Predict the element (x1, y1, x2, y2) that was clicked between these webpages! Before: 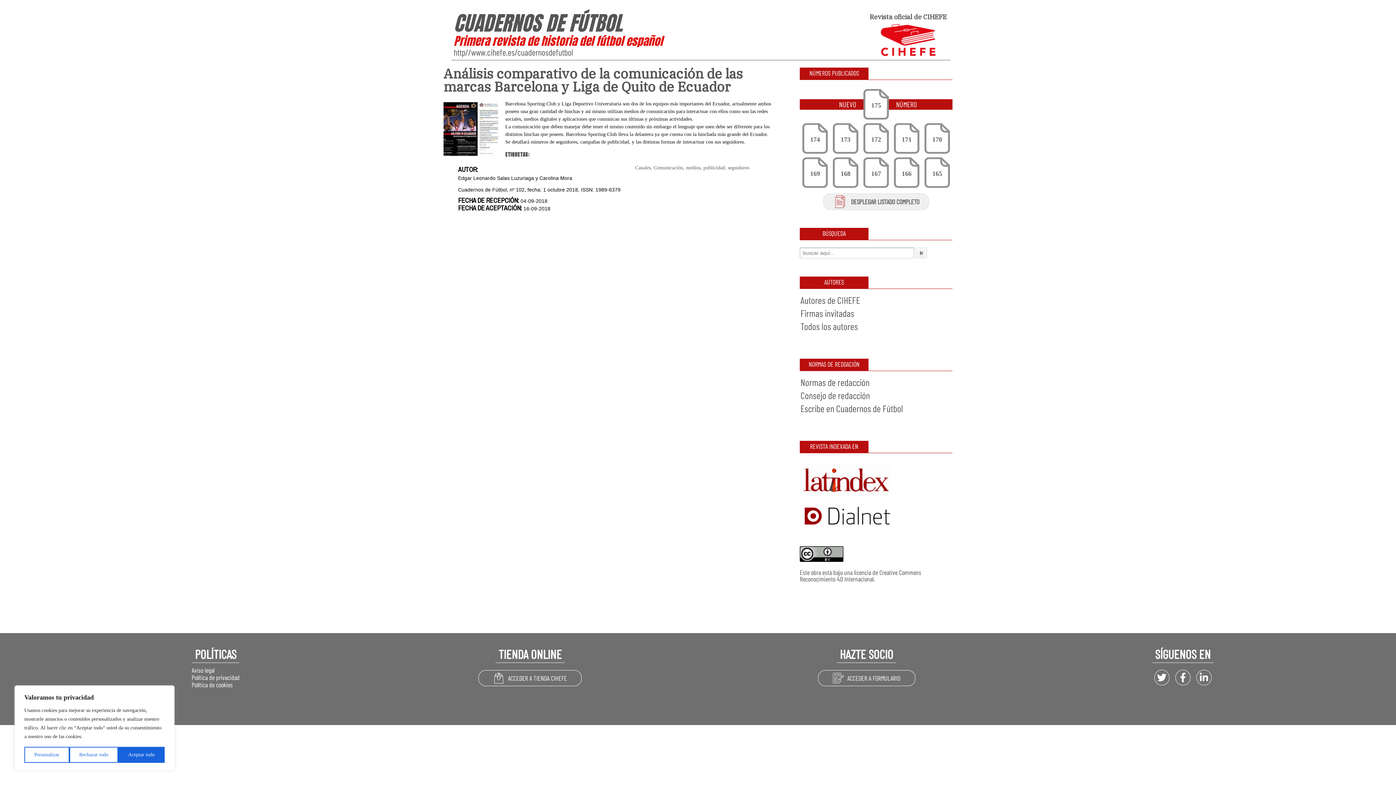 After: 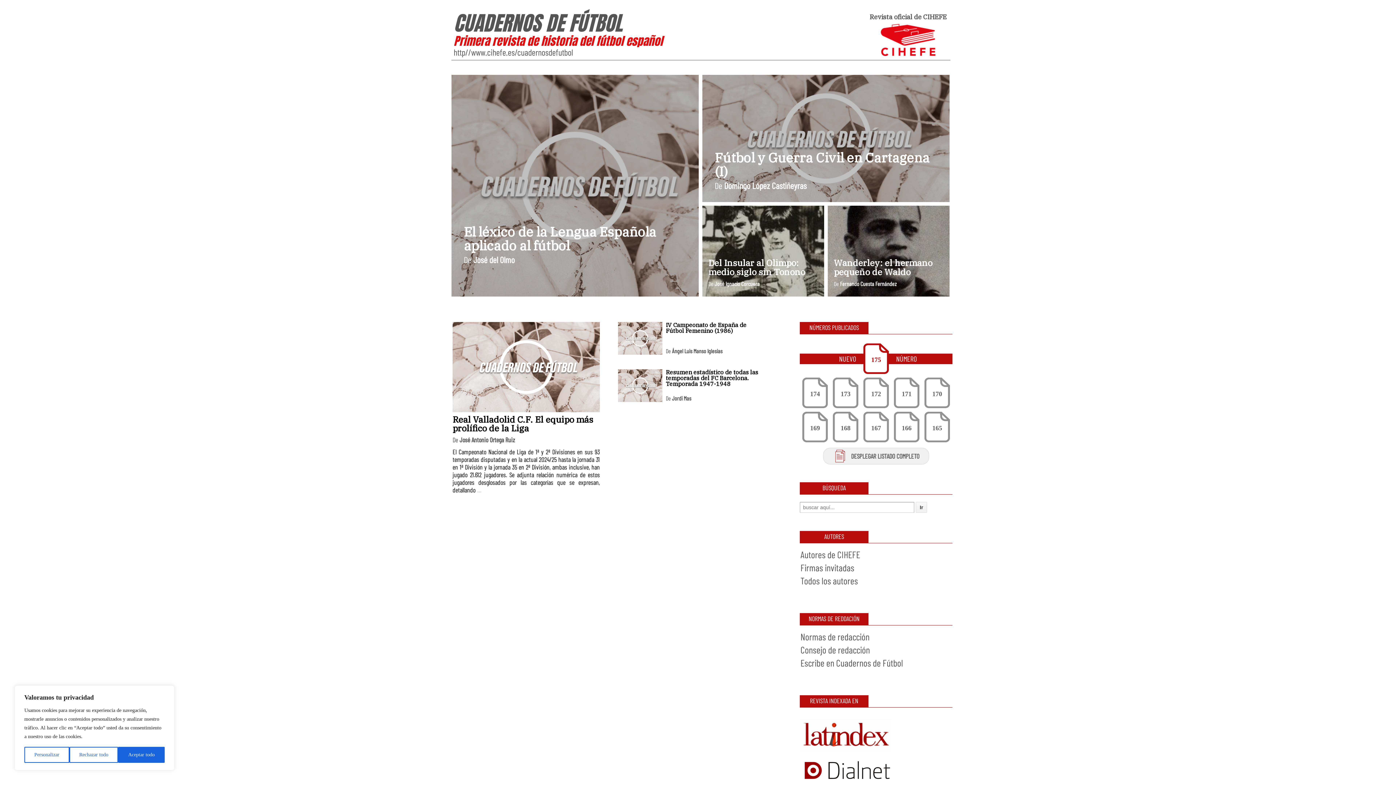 Action: label: Primera revista de historia del fútbol español bbox: (453, 32, 662, 49)